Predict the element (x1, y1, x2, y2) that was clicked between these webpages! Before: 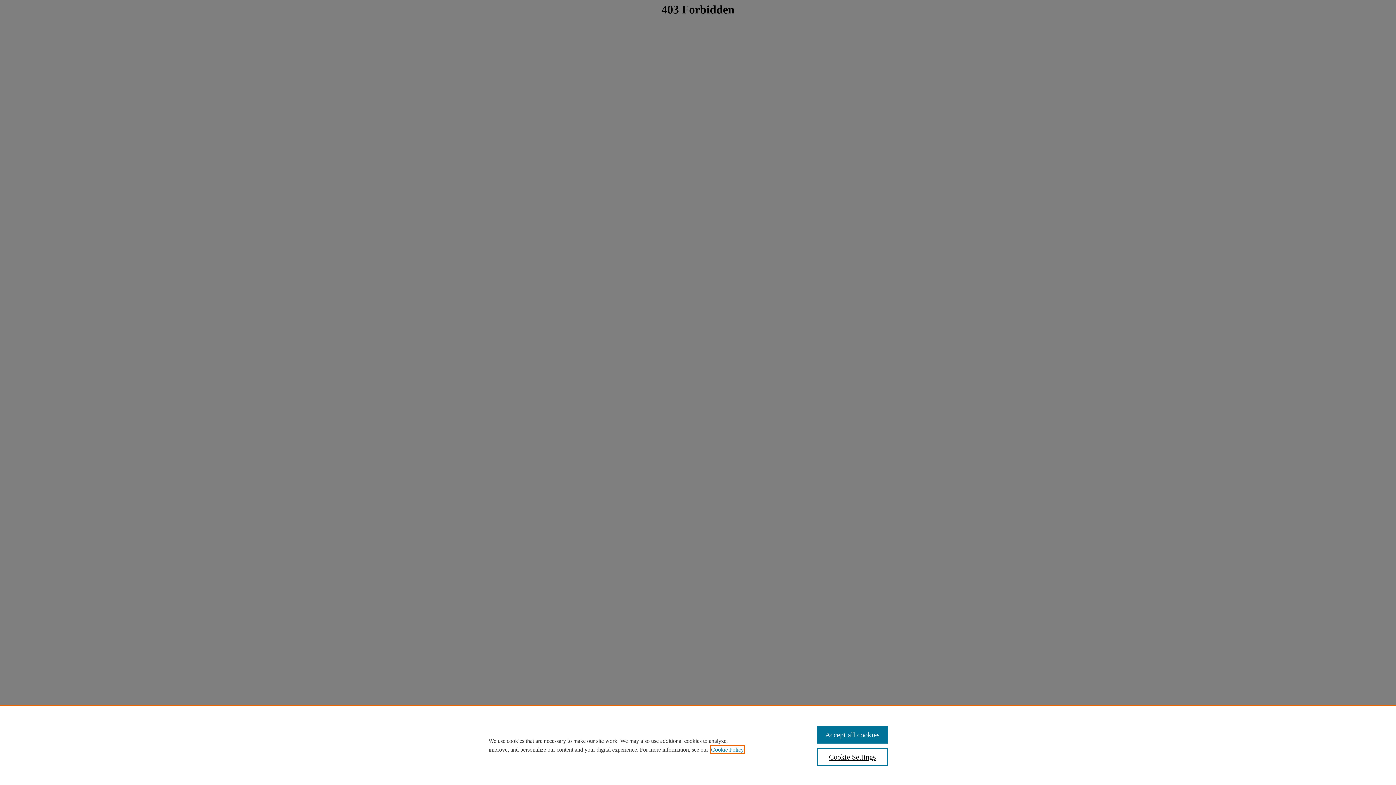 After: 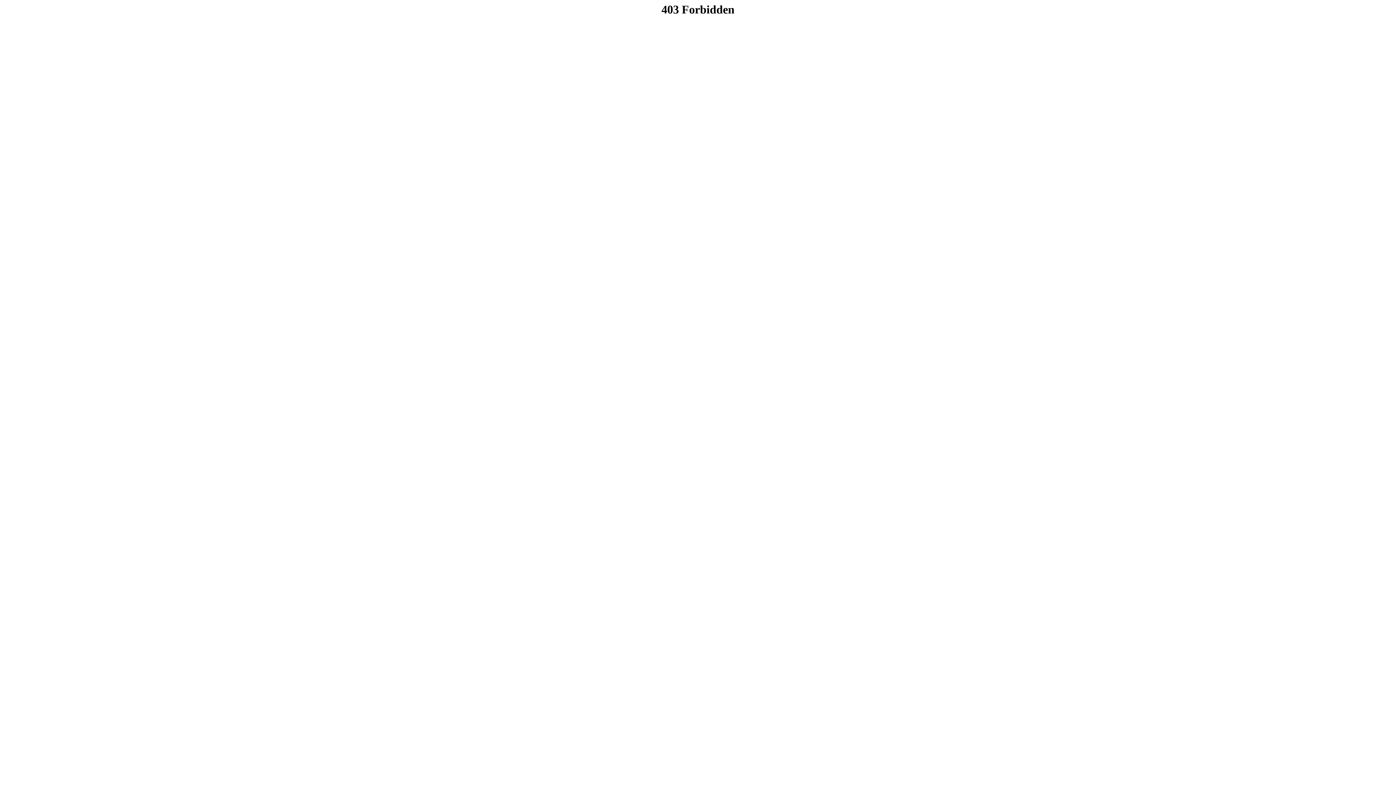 Action: label: Accept all cookies bbox: (817, 726, 887, 744)